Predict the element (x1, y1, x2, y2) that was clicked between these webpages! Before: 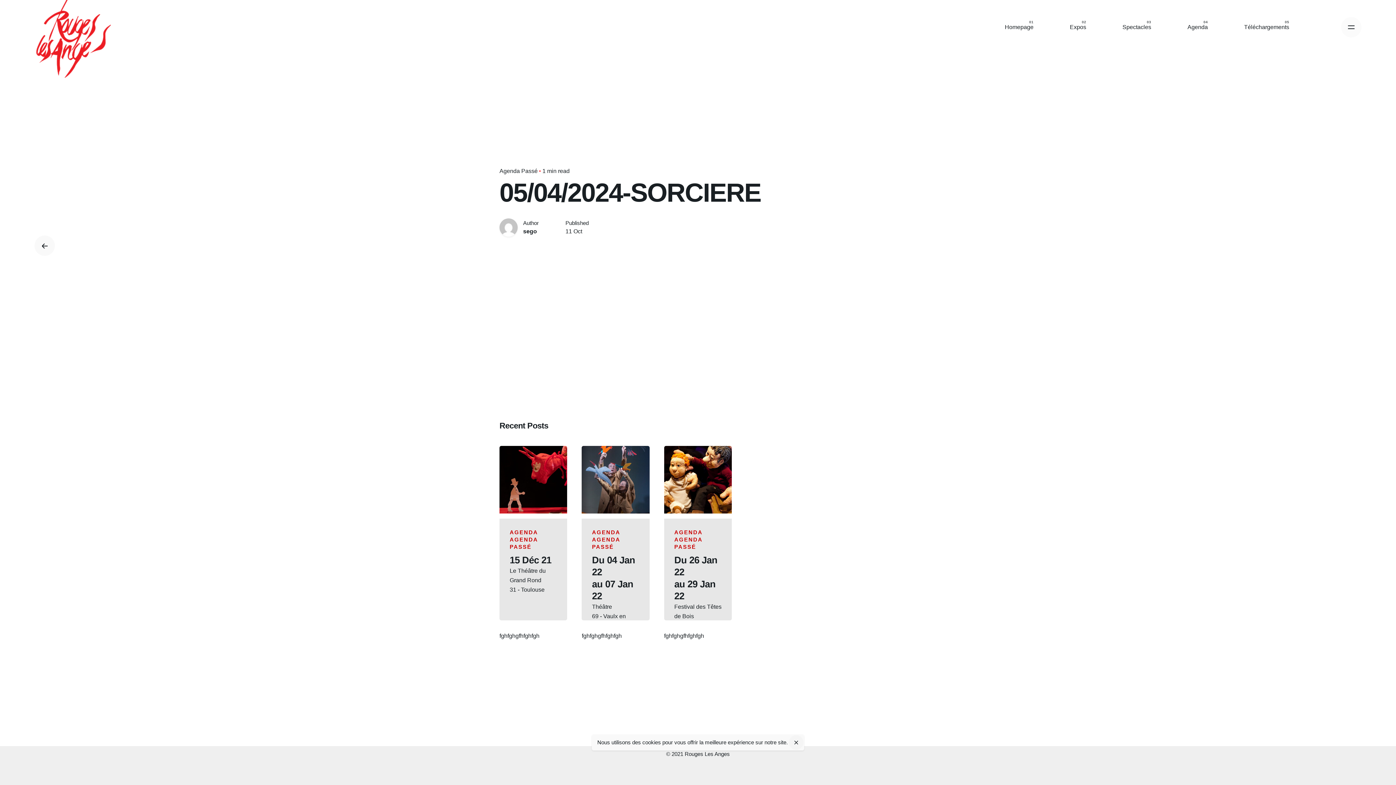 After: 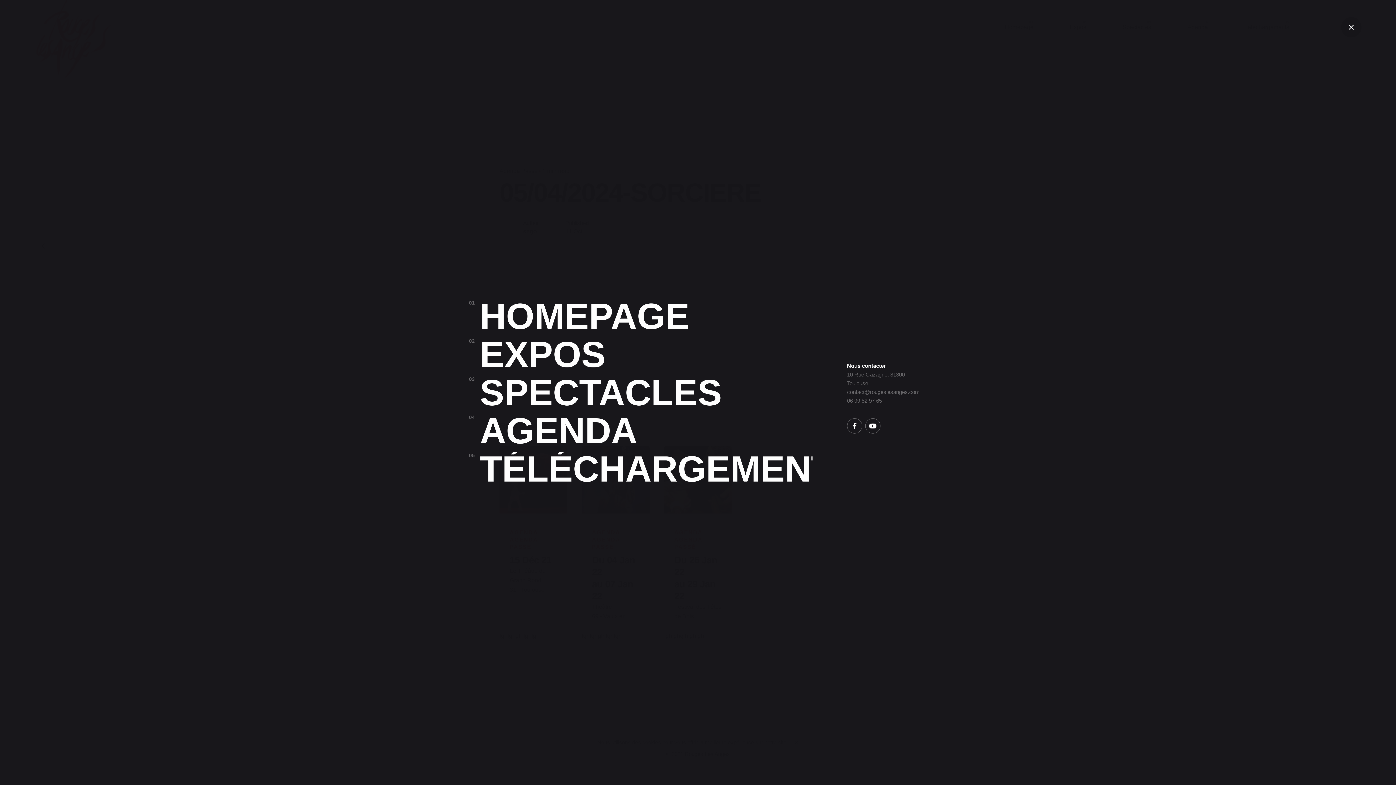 Action: bbox: (1341, 17, 1361, 37)